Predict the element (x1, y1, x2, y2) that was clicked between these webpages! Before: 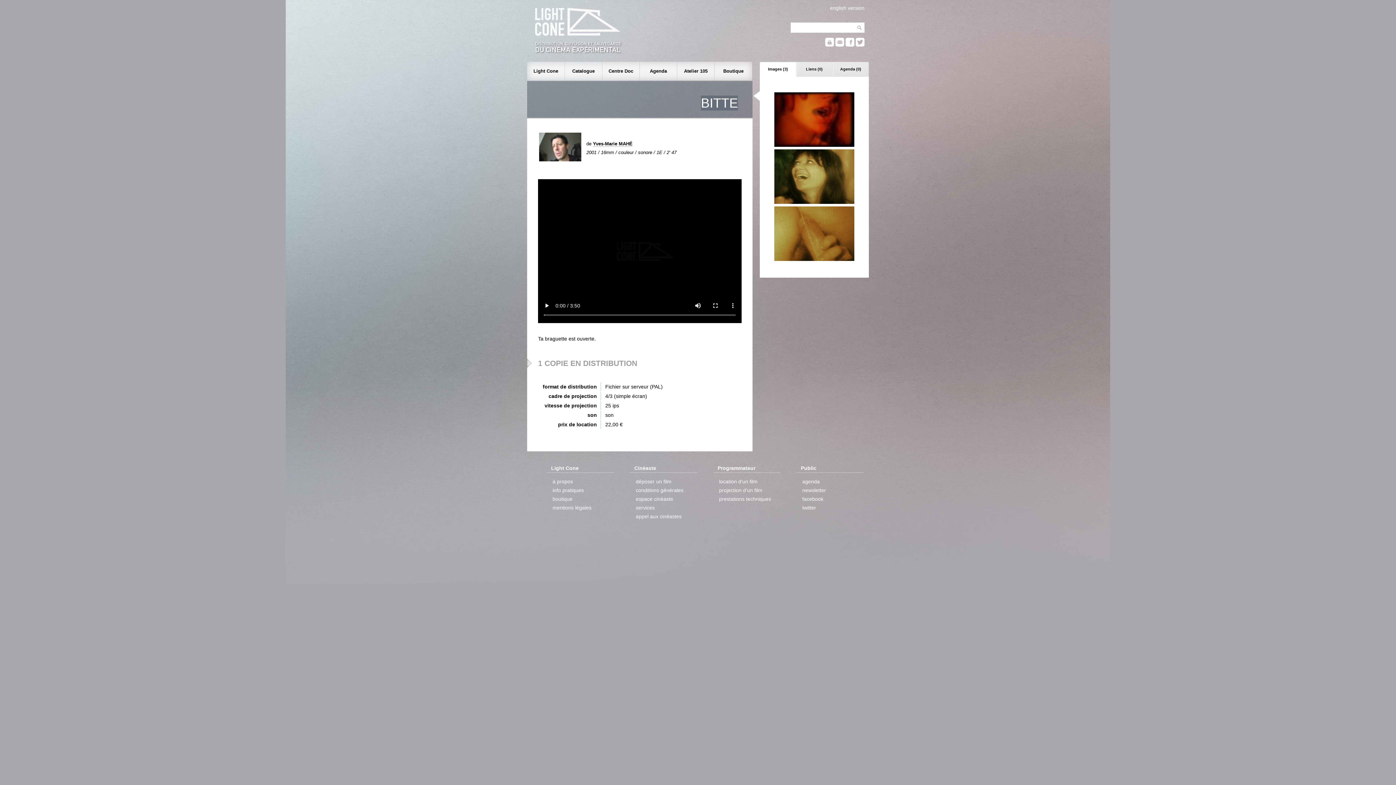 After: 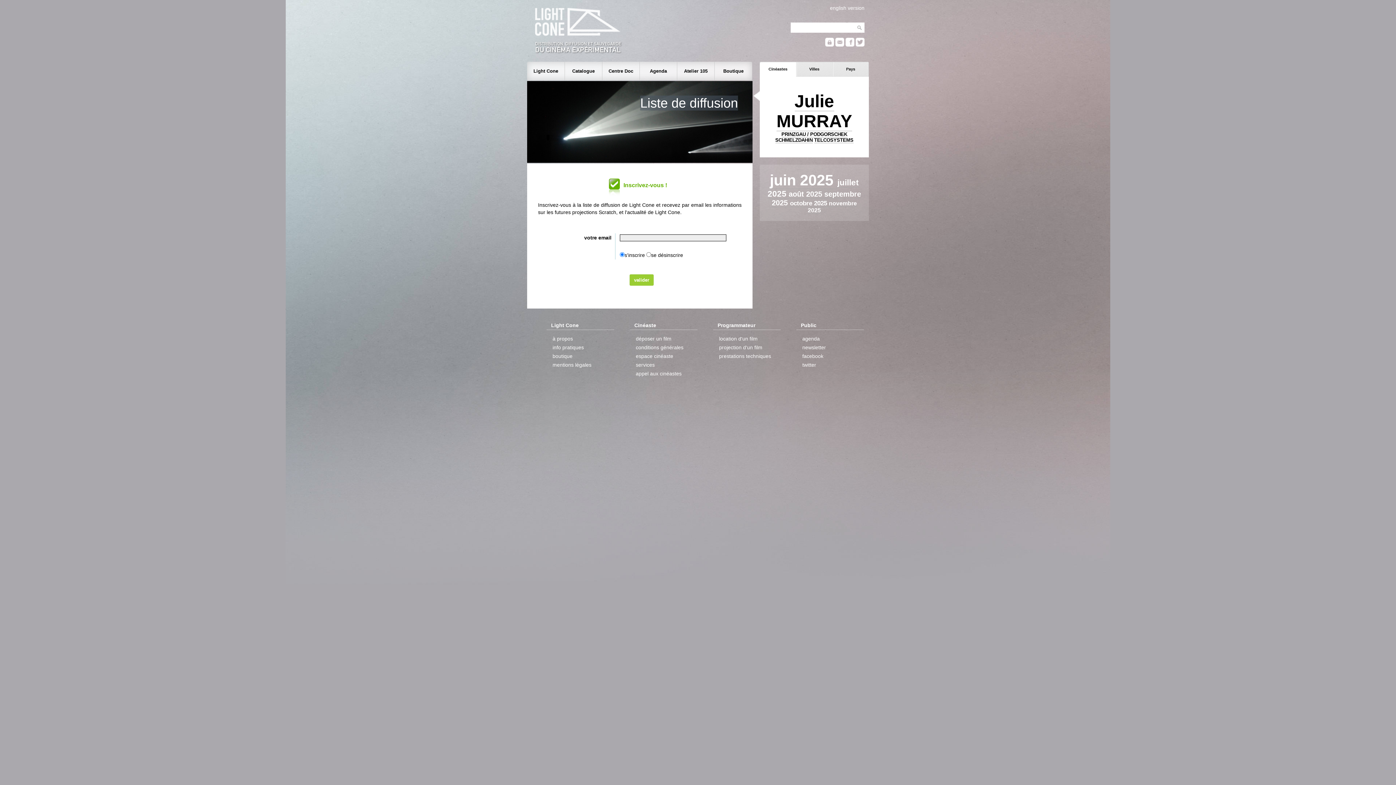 Action: bbox: (801, 486, 827, 494) label: newsletter